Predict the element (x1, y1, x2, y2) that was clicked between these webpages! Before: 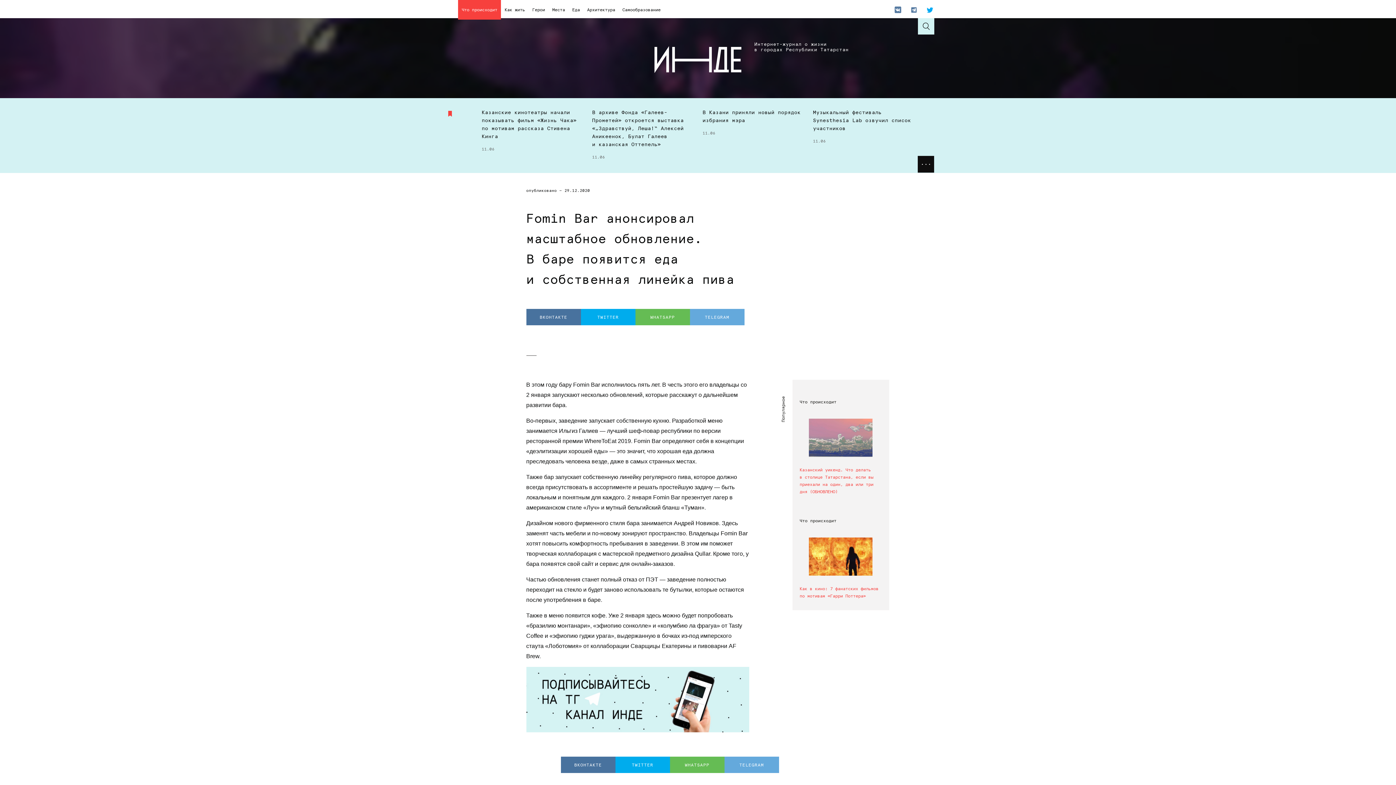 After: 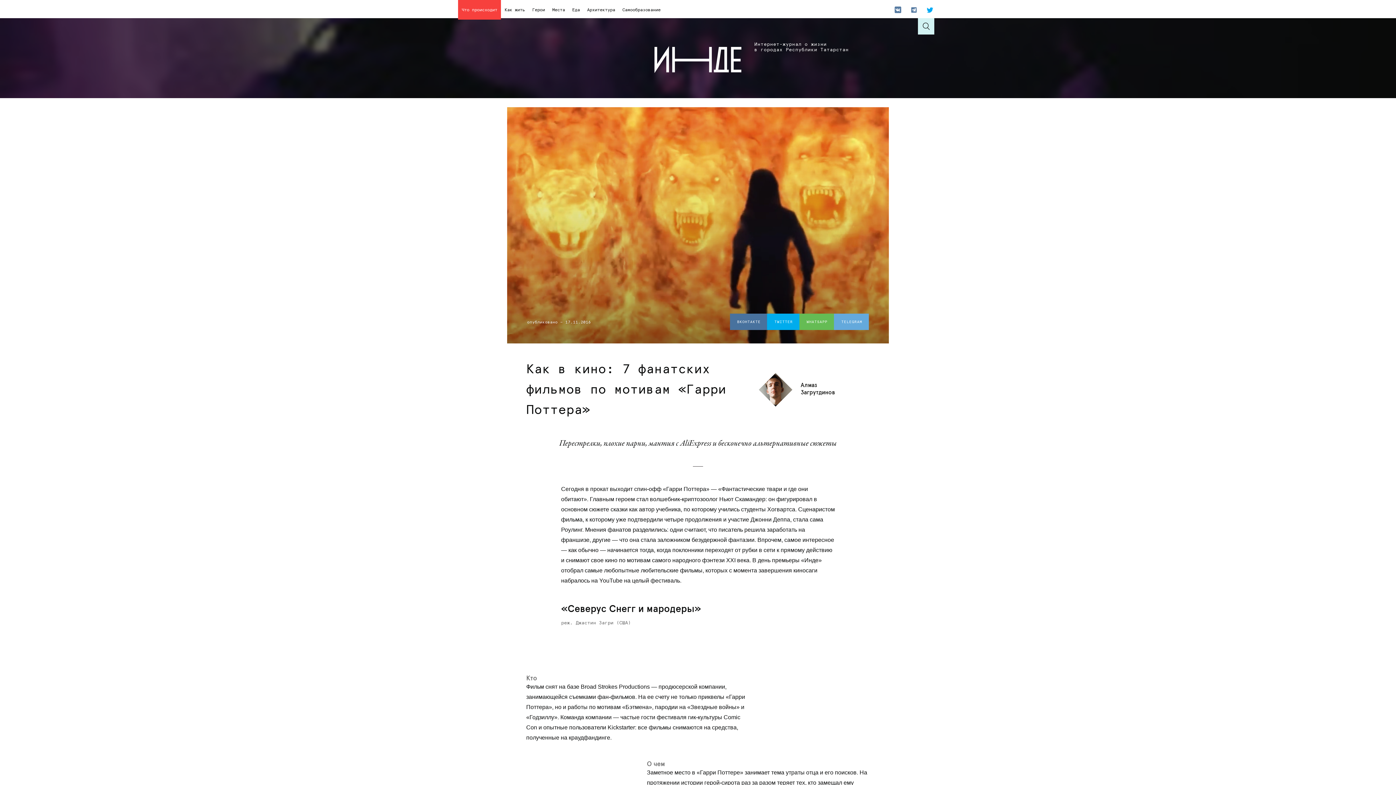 Action: bbox: (799, 585, 882, 599) label: Как в кино: 7 фанатских фильмов по мотивам «Гарри Поттера»